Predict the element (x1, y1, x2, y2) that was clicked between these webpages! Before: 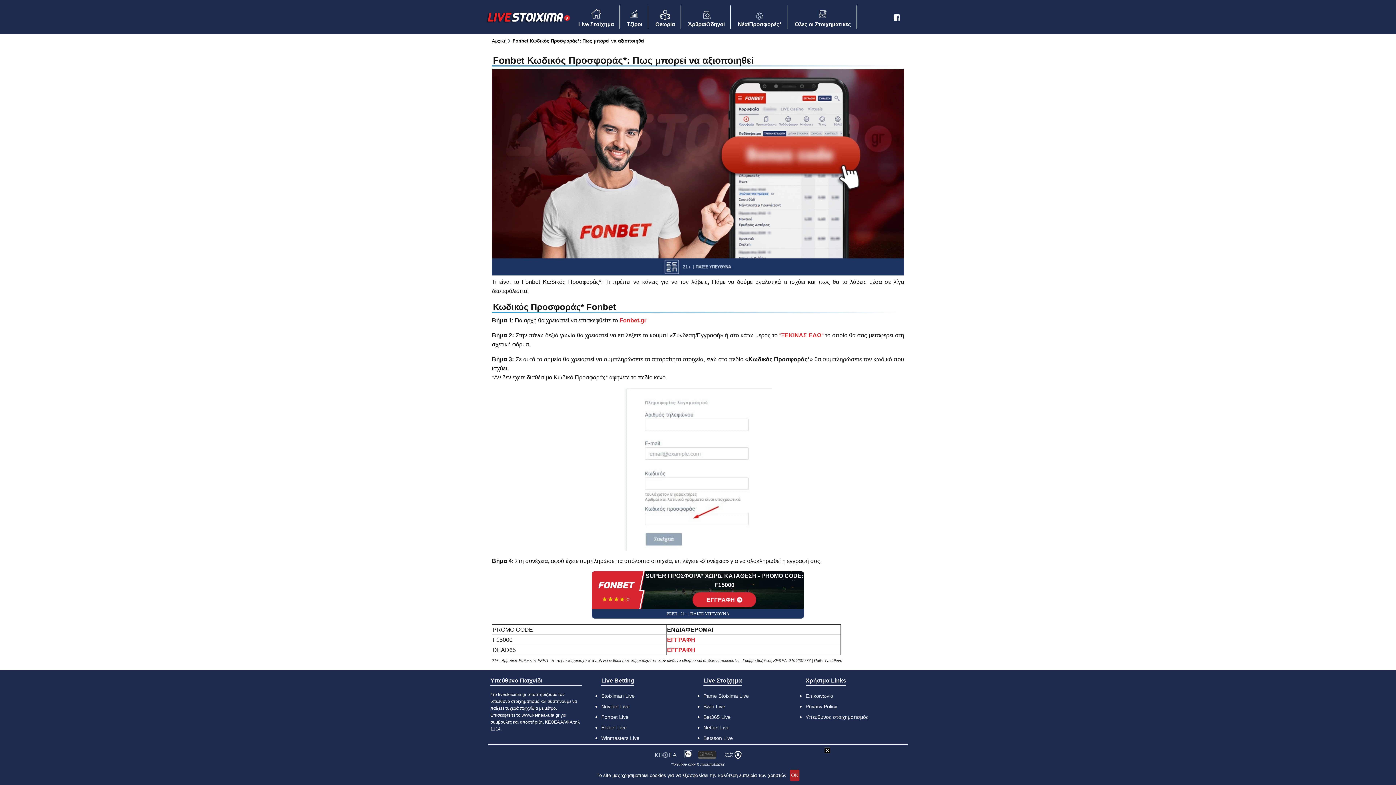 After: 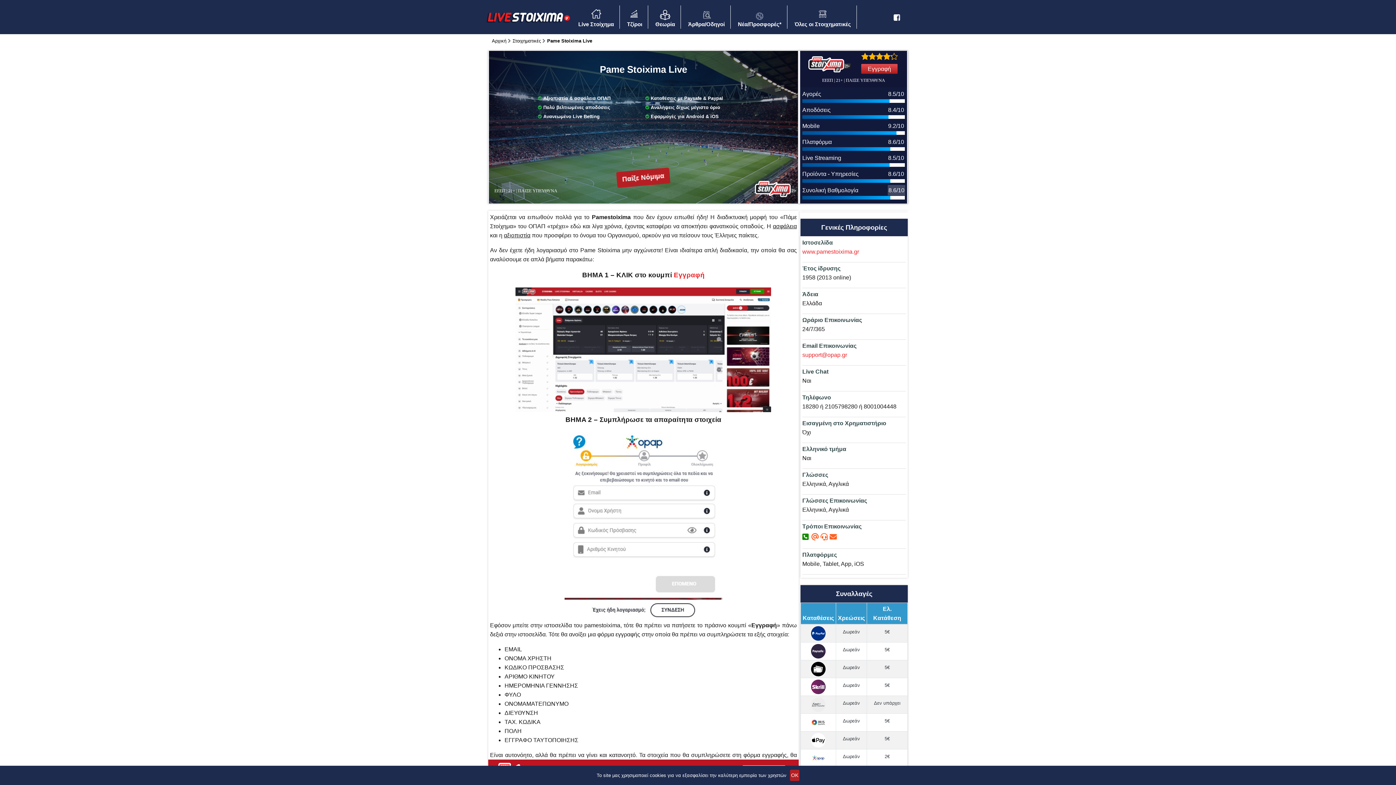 Action: bbox: (703, 692, 794, 700) label: Pame Stoixima Live